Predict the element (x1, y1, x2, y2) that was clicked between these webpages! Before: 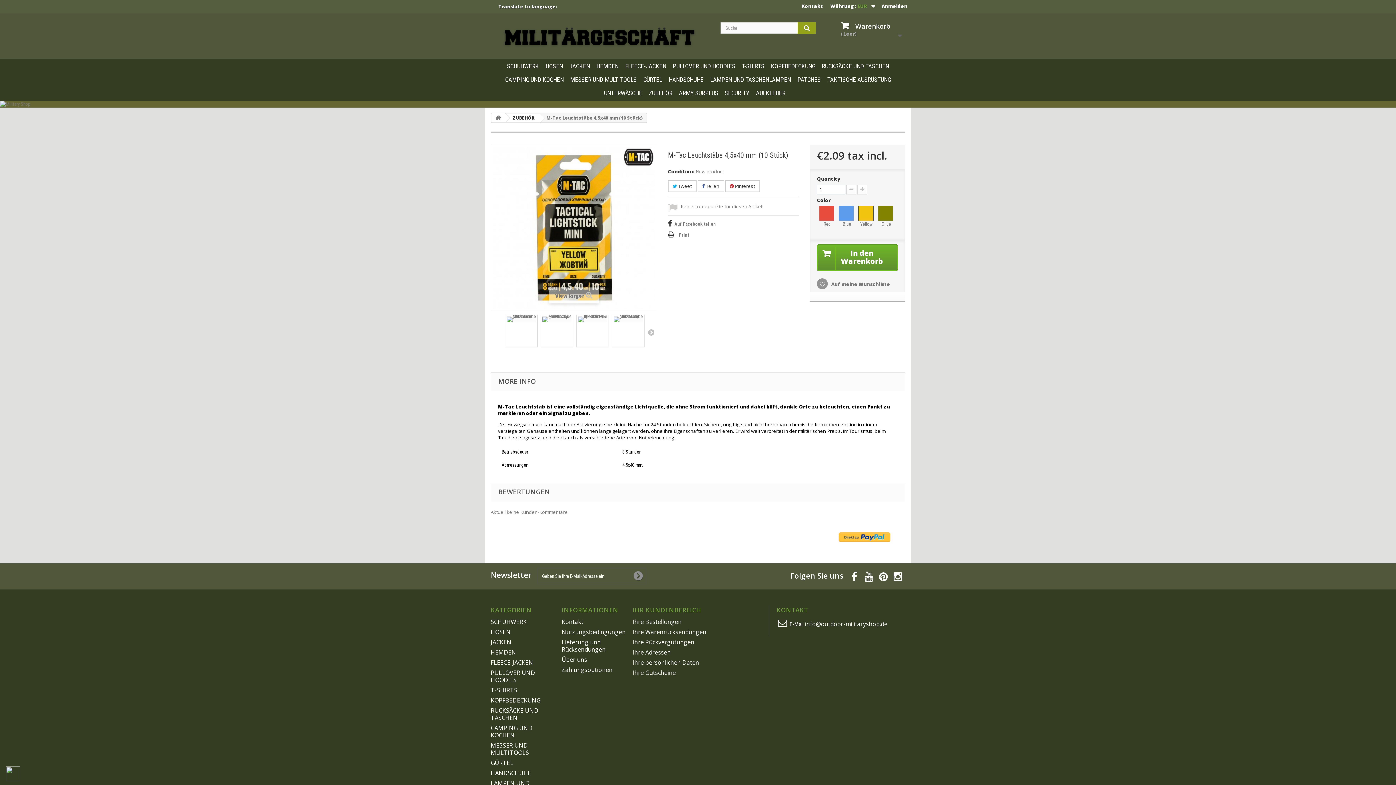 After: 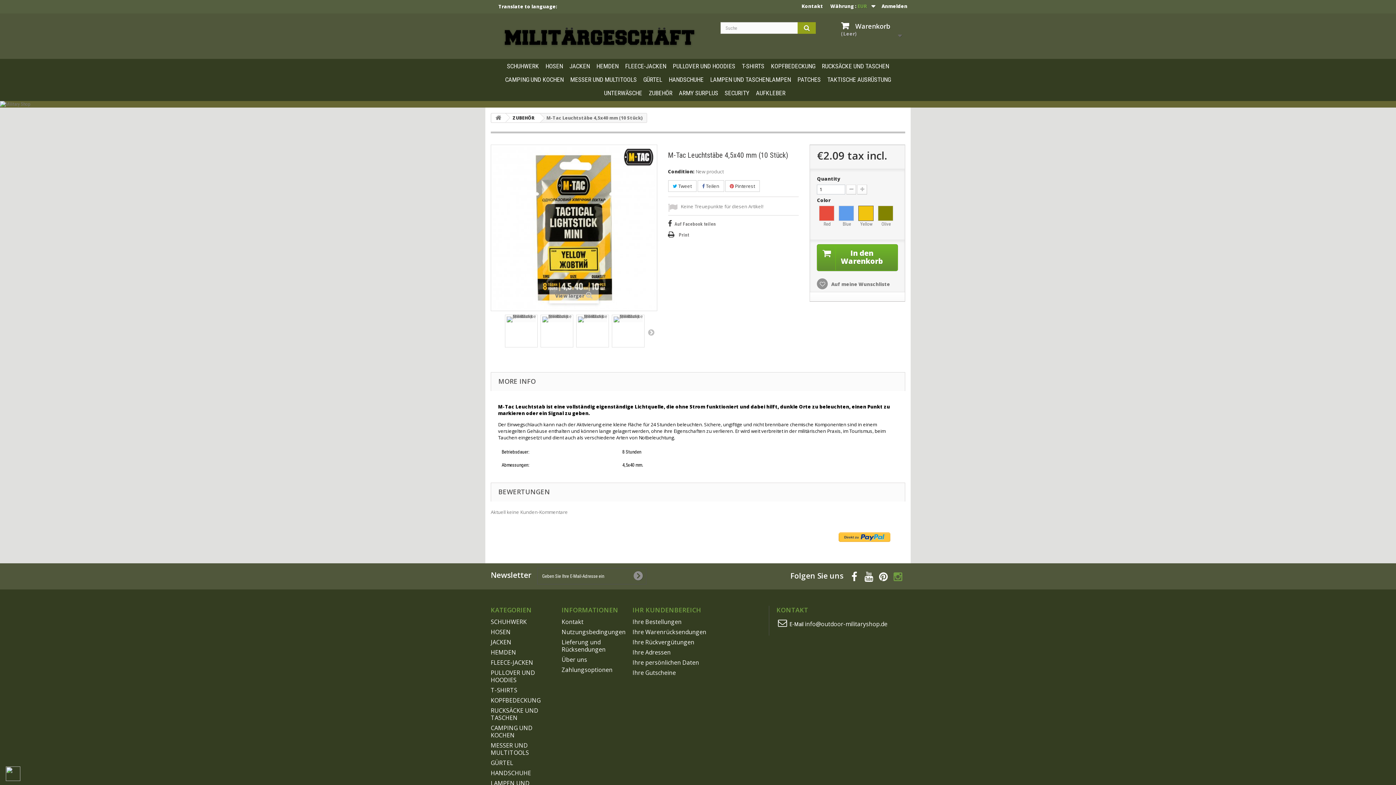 Action: bbox: (893, 571, 902, 580)